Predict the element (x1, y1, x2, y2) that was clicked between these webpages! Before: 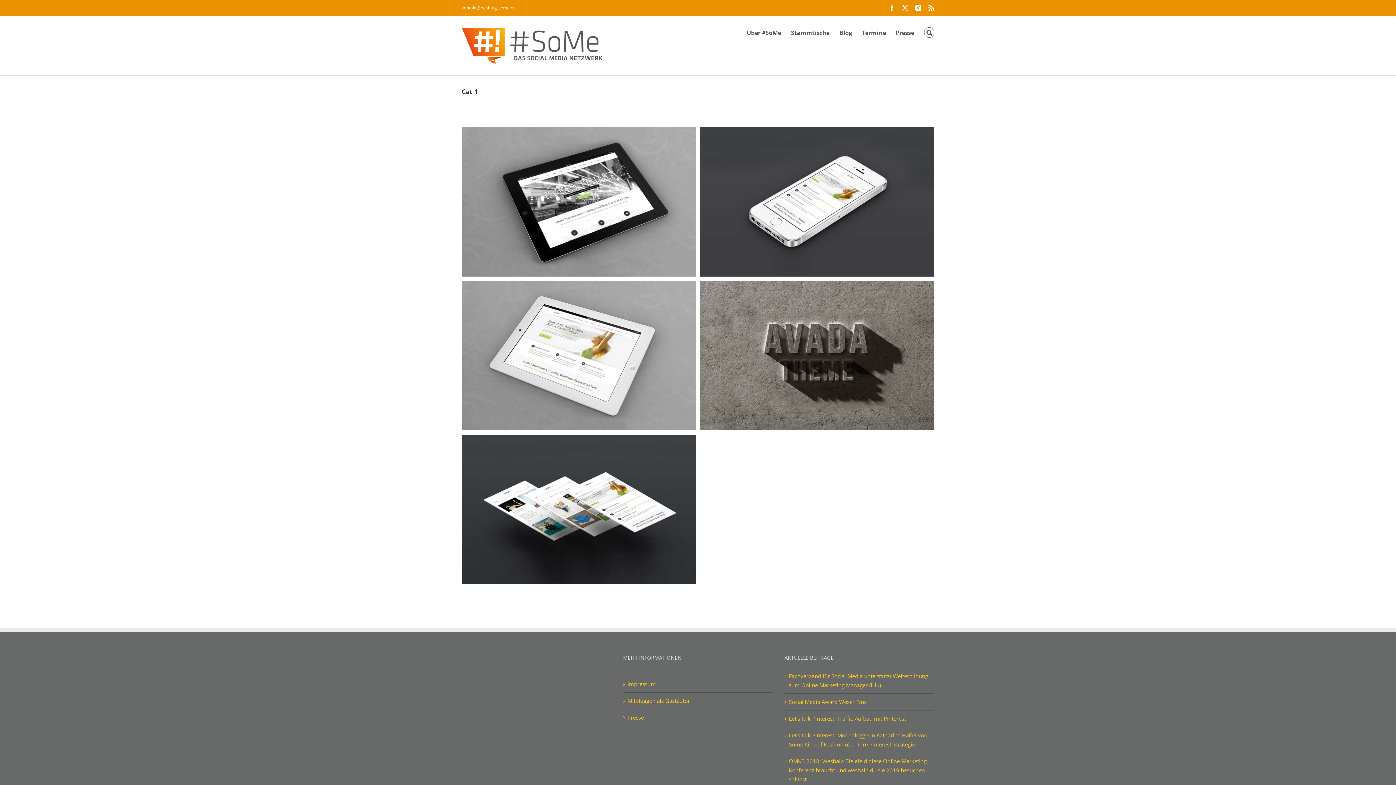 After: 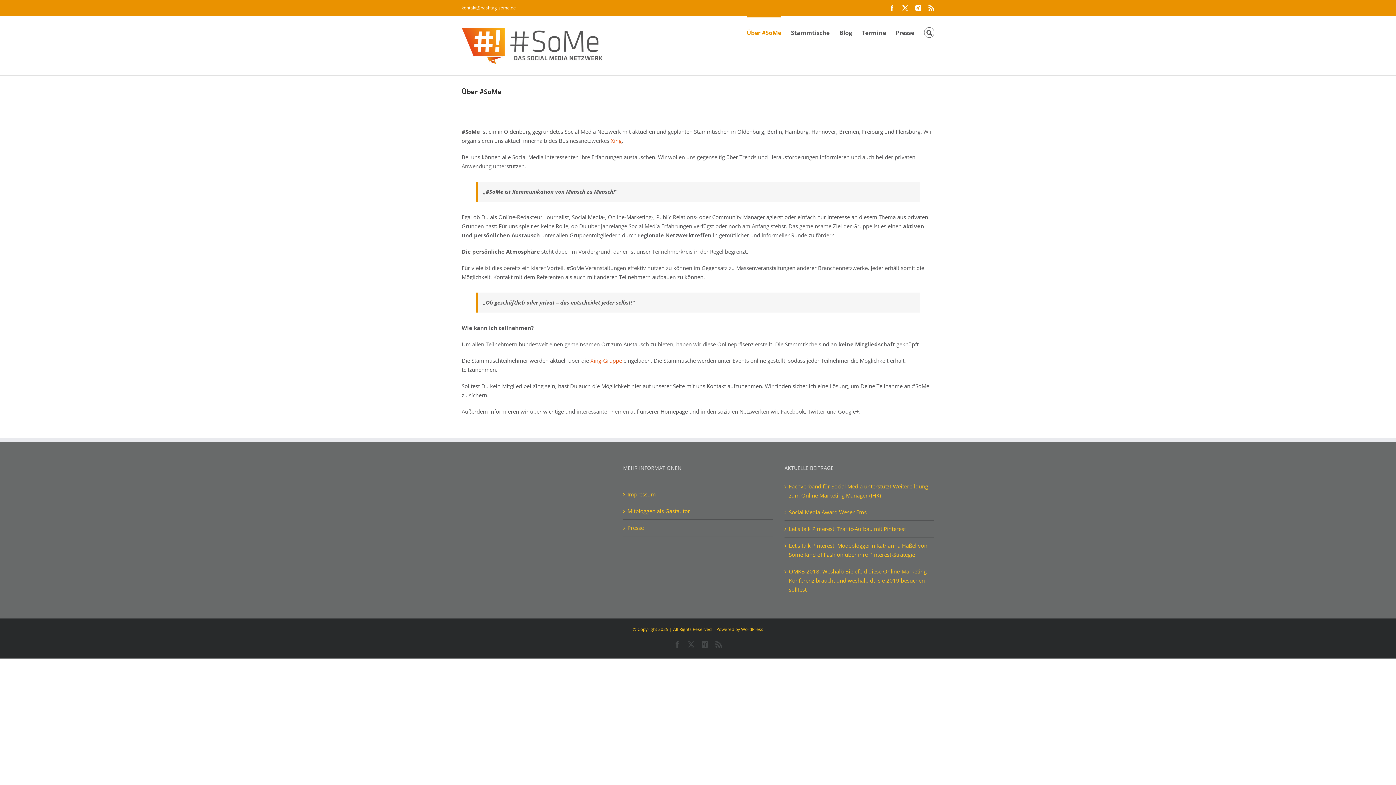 Action: label: Über #SoMe bbox: (746, 16, 781, 47)